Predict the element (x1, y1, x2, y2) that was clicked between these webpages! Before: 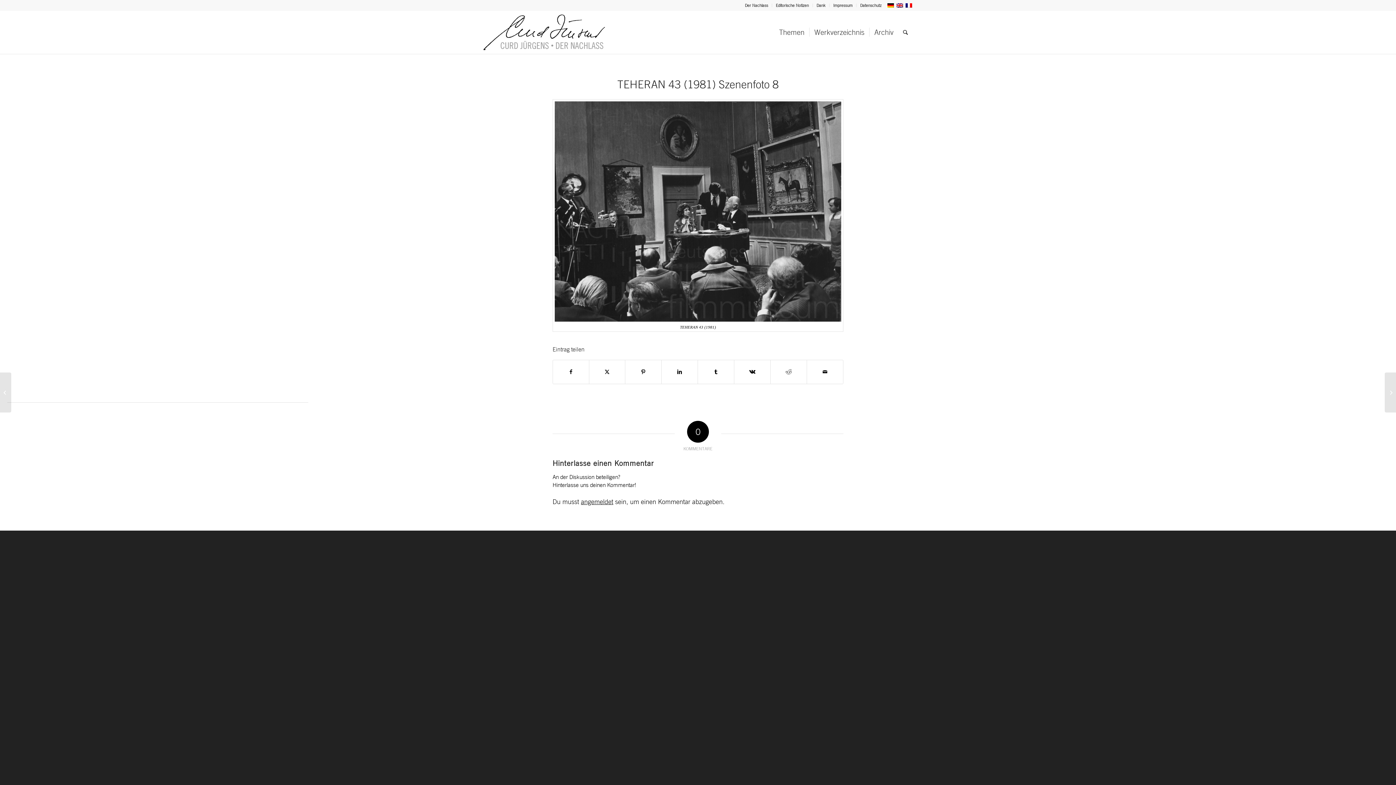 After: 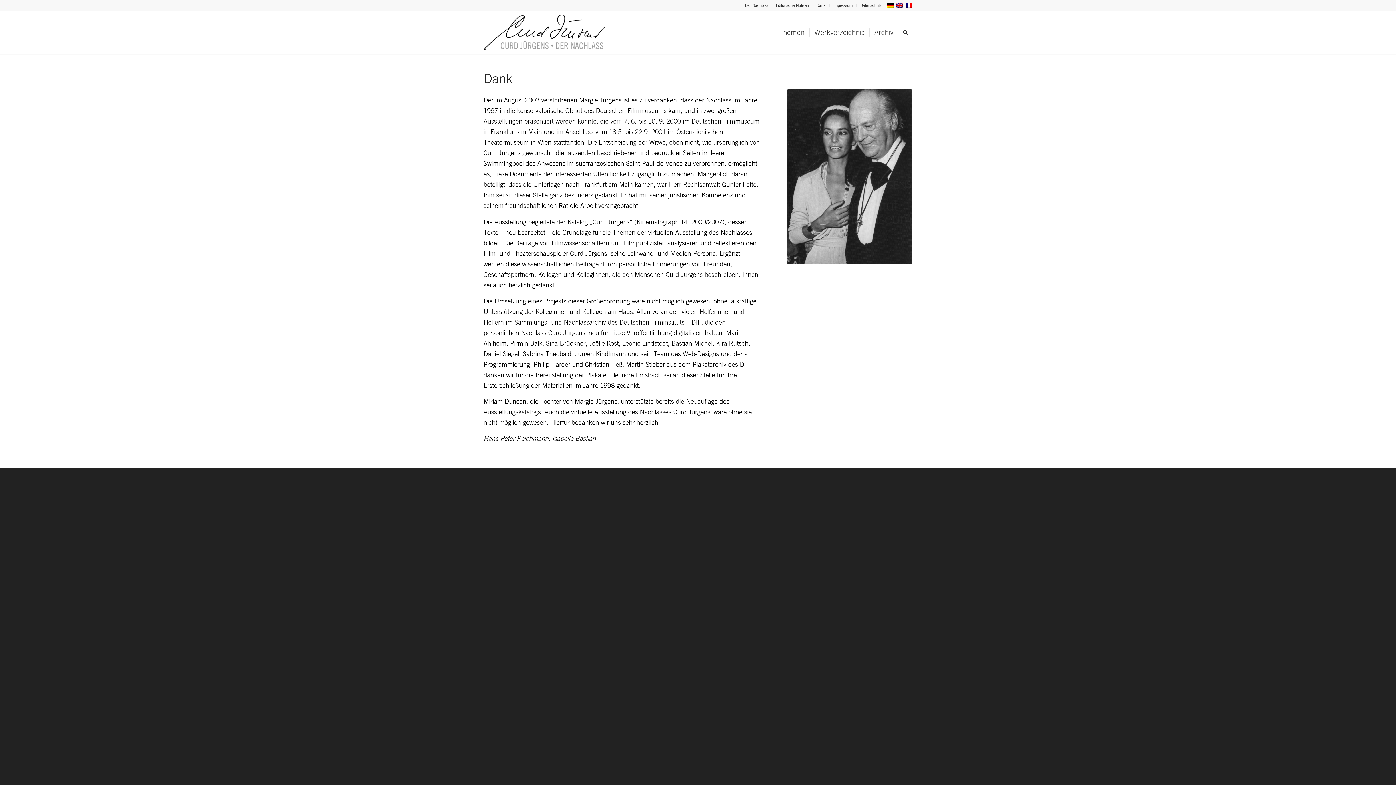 Action: bbox: (816, 0, 825, 10) label: Dank